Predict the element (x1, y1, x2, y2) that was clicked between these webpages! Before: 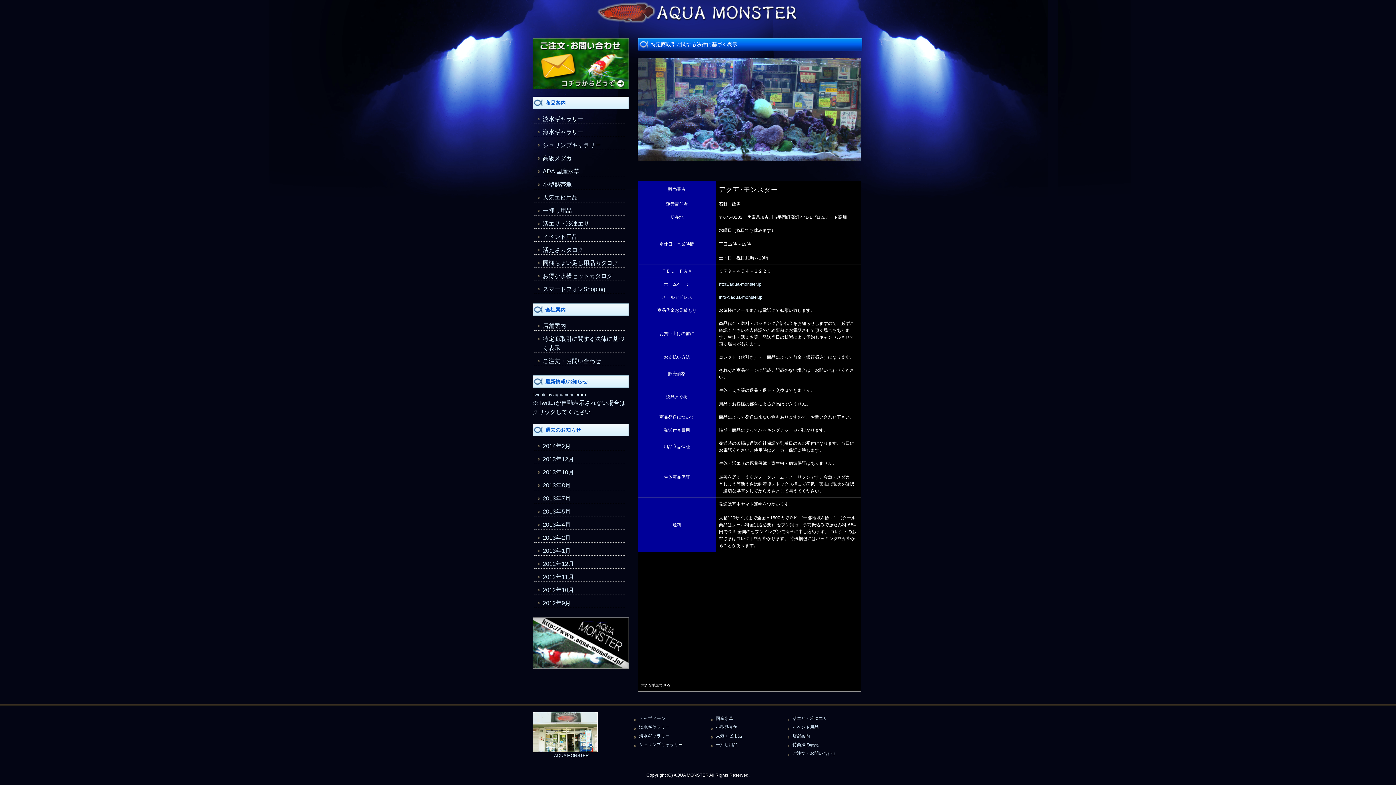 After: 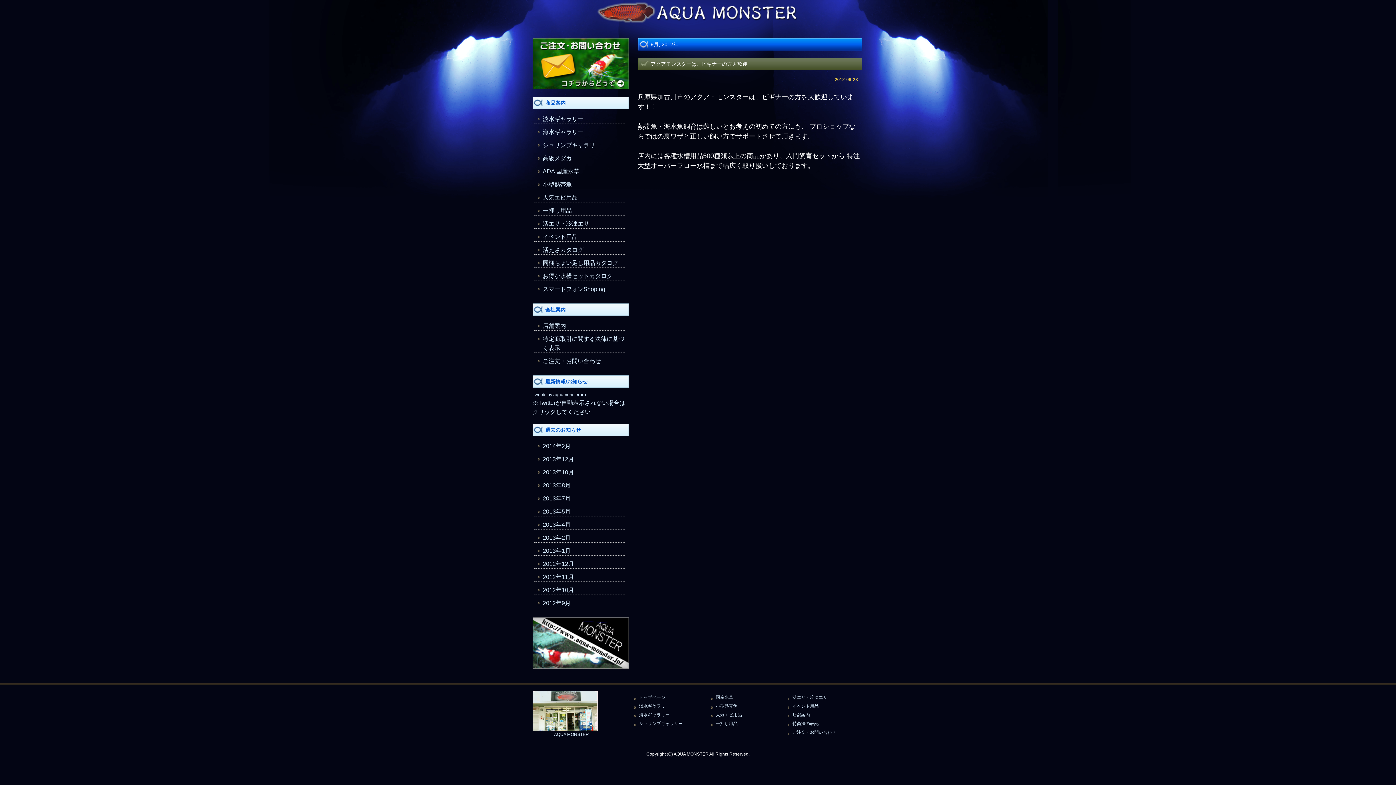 Action: label: 2012年9月 bbox: (542, 600, 570, 606)